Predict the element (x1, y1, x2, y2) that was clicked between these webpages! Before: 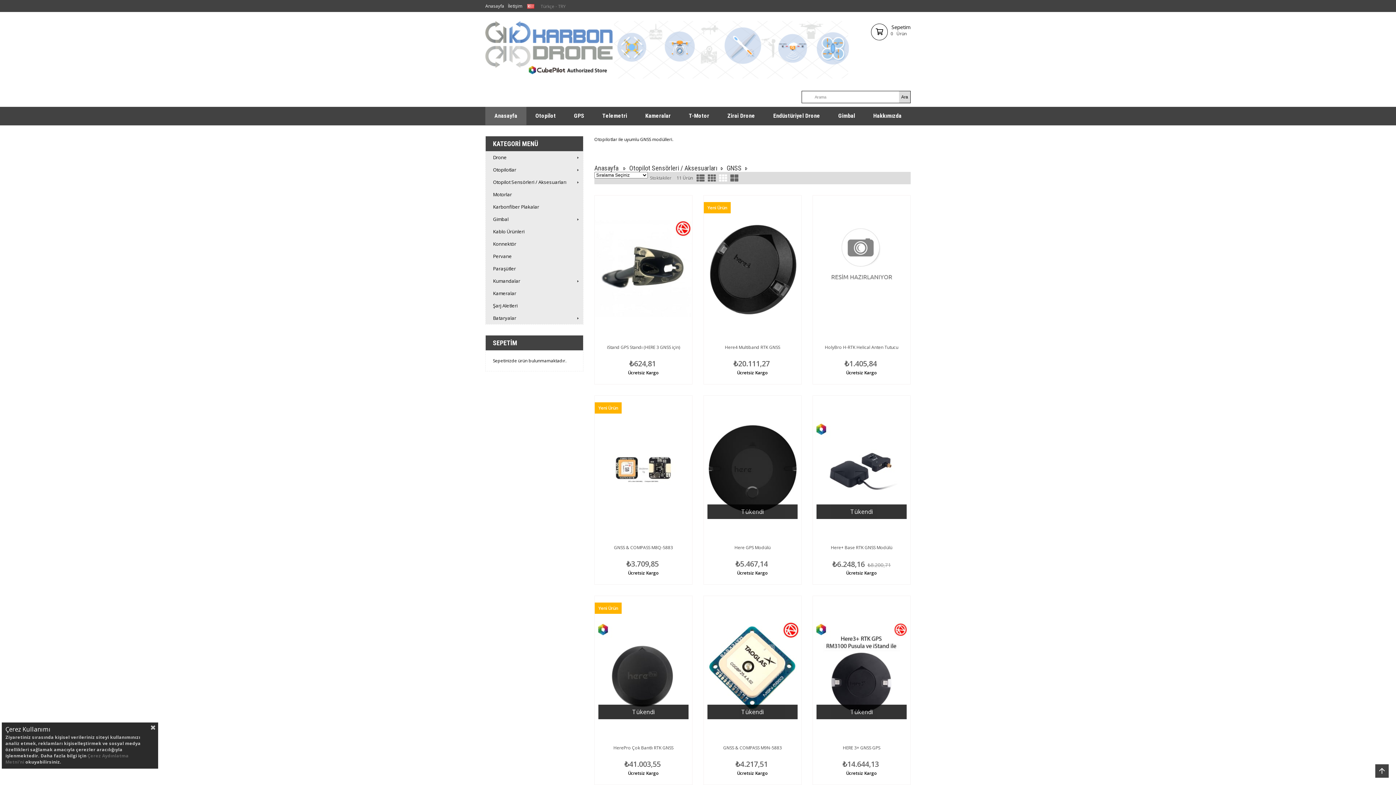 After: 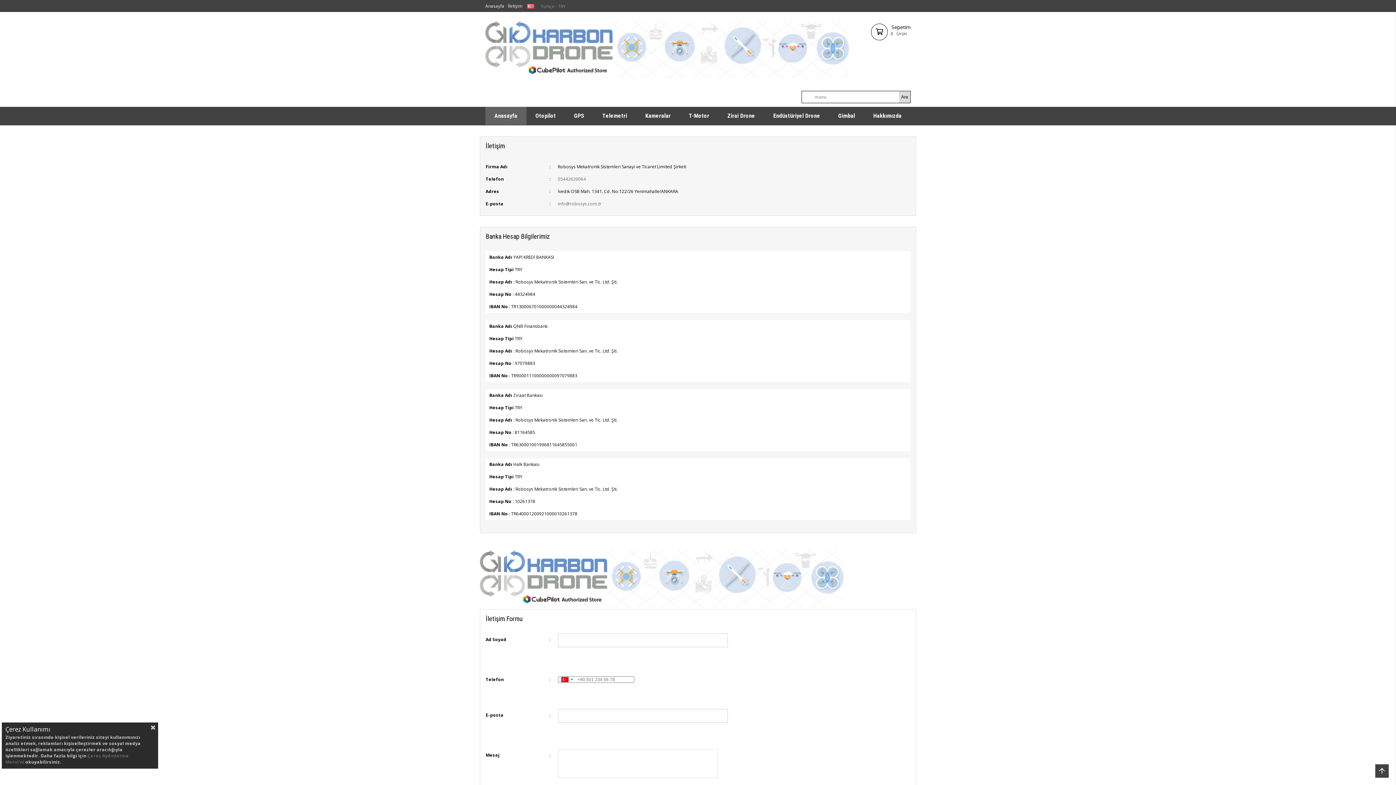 Action: label: İletişim bbox: (508, 2, 522, 9)